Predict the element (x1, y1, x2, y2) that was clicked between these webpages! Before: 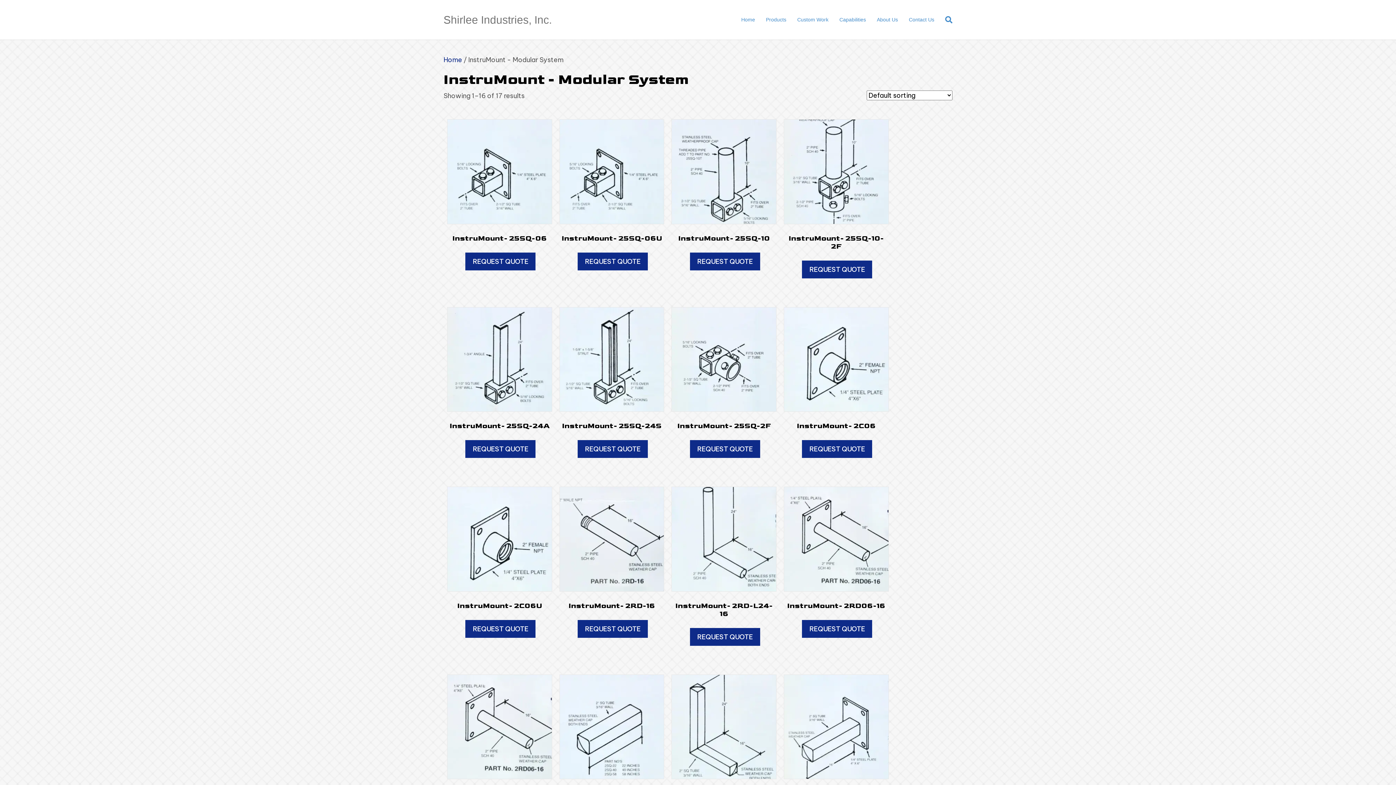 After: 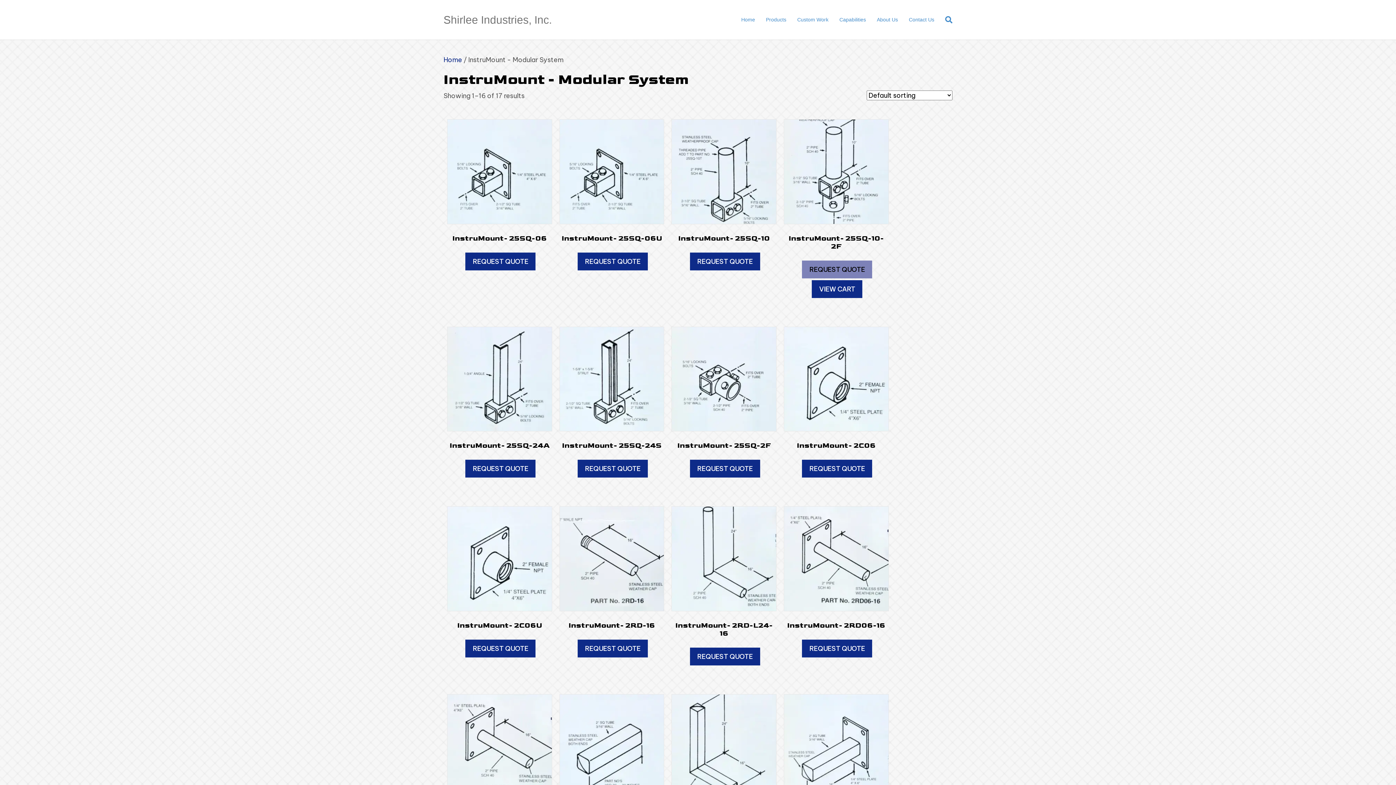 Action: bbox: (802, 260, 872, 278) label: Add to cart: “InstruMount- 25SQ-10-2F”